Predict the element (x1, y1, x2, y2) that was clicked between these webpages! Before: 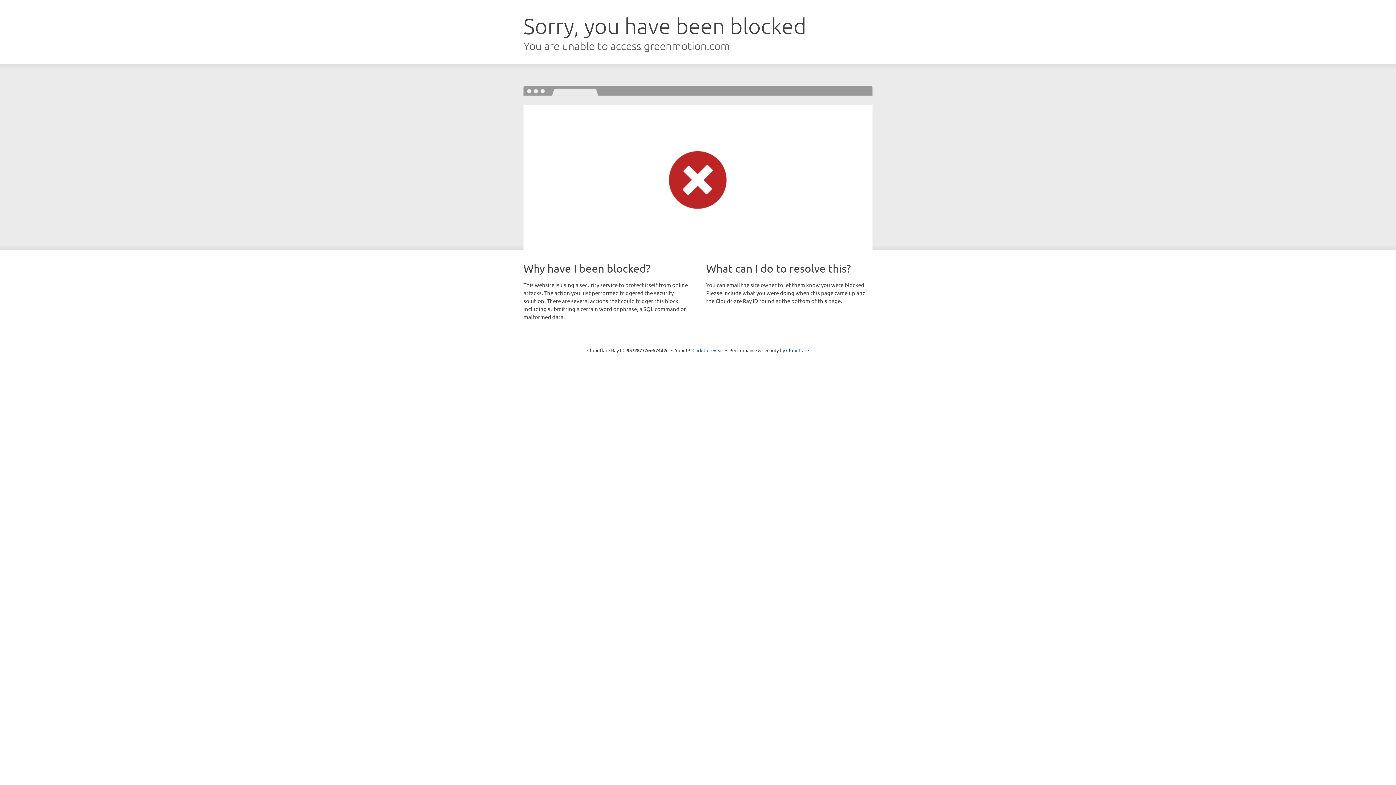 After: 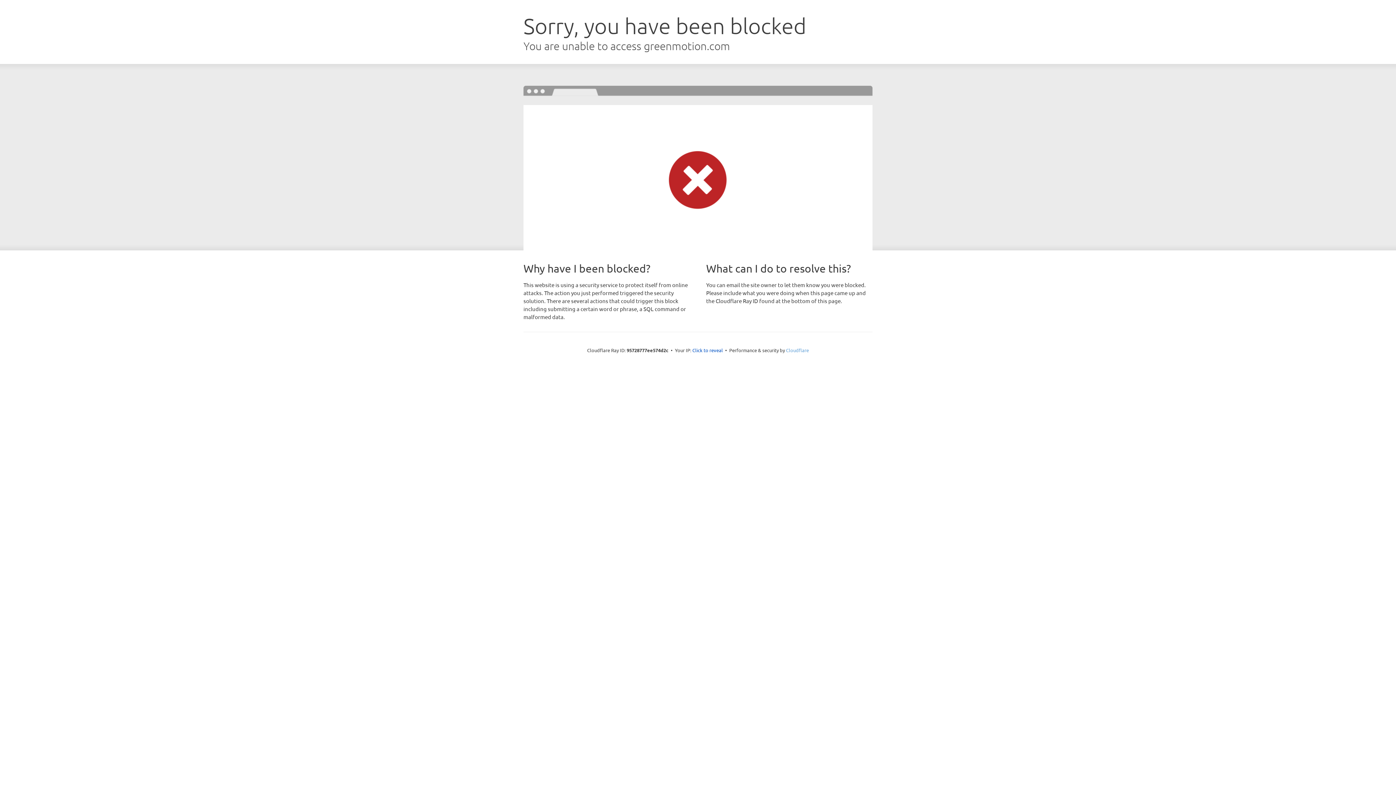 Action: label: Cloudflare bbox: (786, 347, 809, 353)